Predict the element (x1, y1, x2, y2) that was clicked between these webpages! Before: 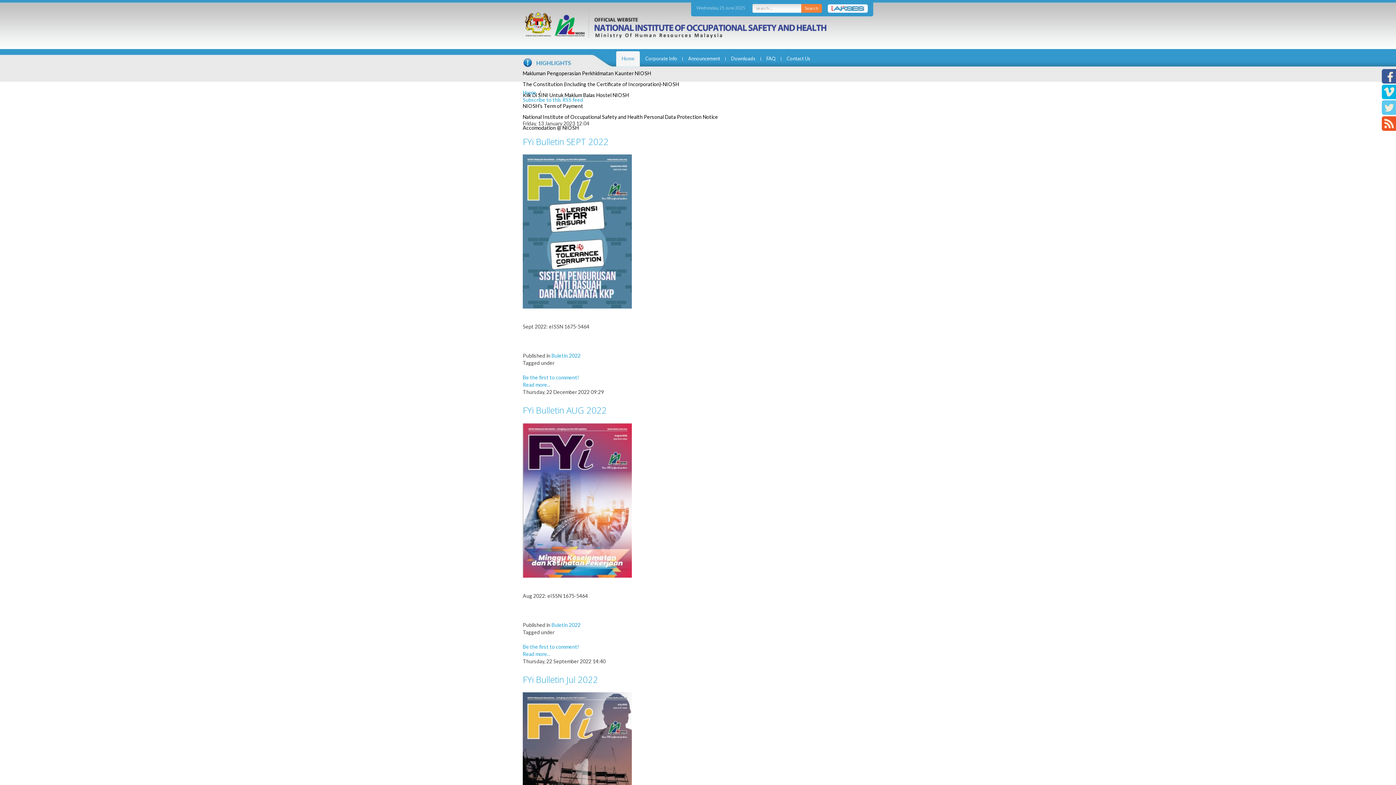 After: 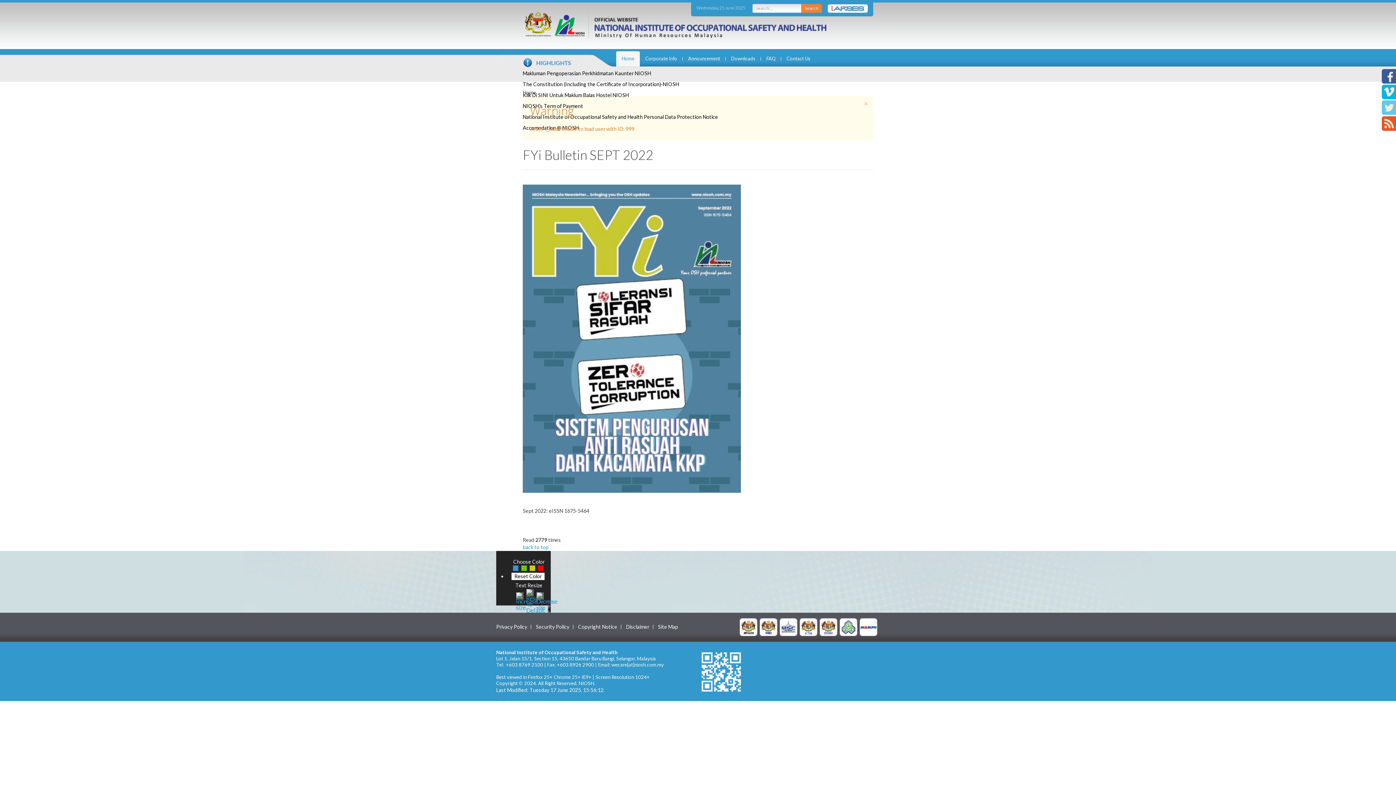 Action: bbox: (522, 227, 632, 234)